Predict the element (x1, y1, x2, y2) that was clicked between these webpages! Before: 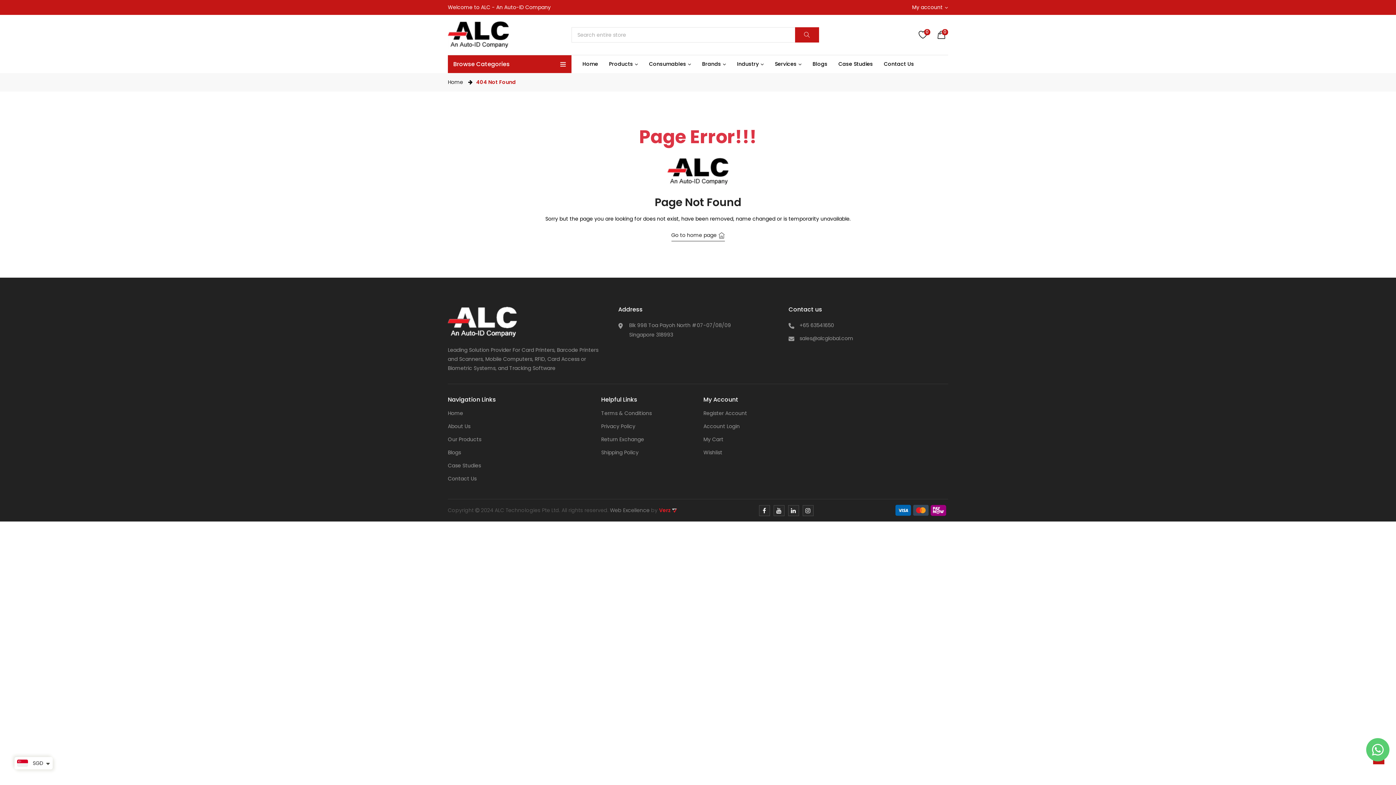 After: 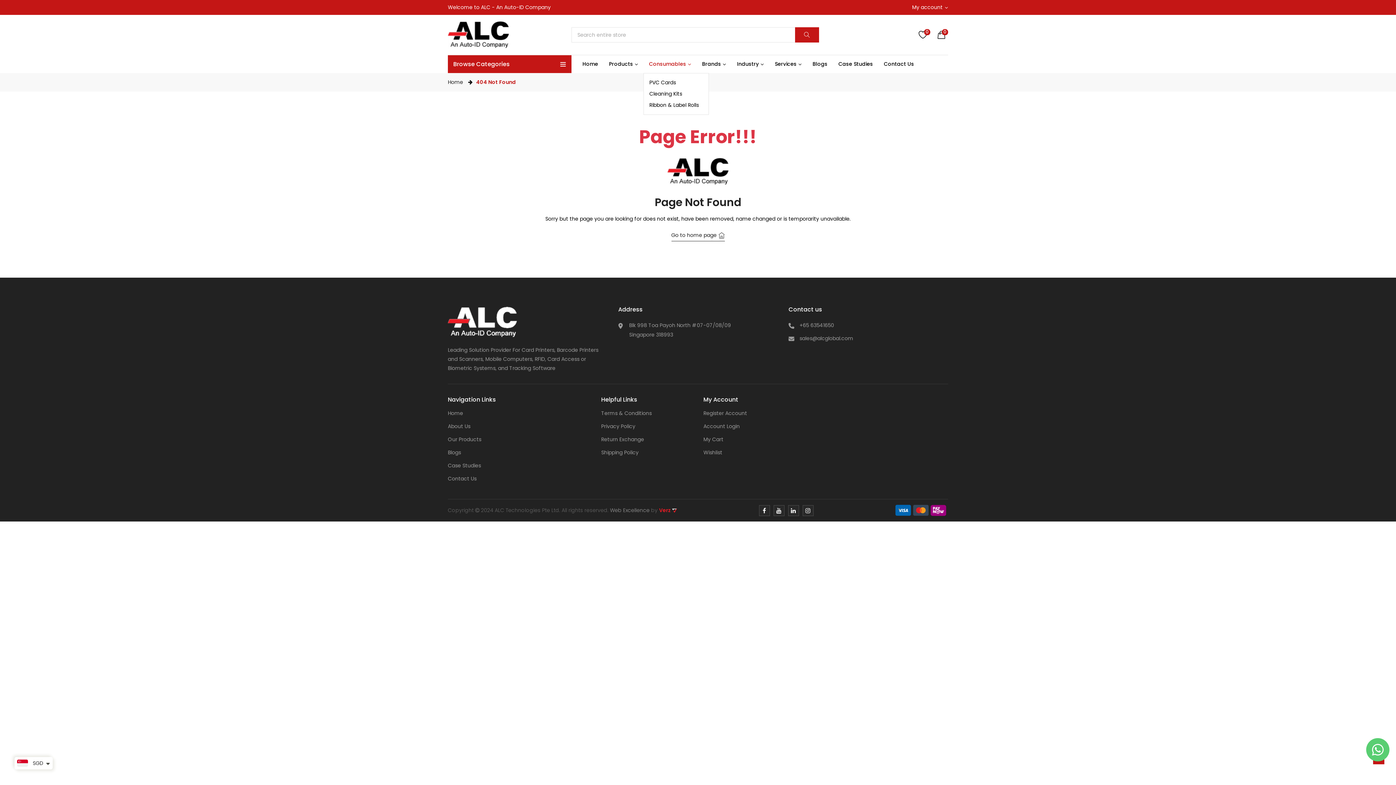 Action: label: Consumables bbox: (643, 55, 696, 73)